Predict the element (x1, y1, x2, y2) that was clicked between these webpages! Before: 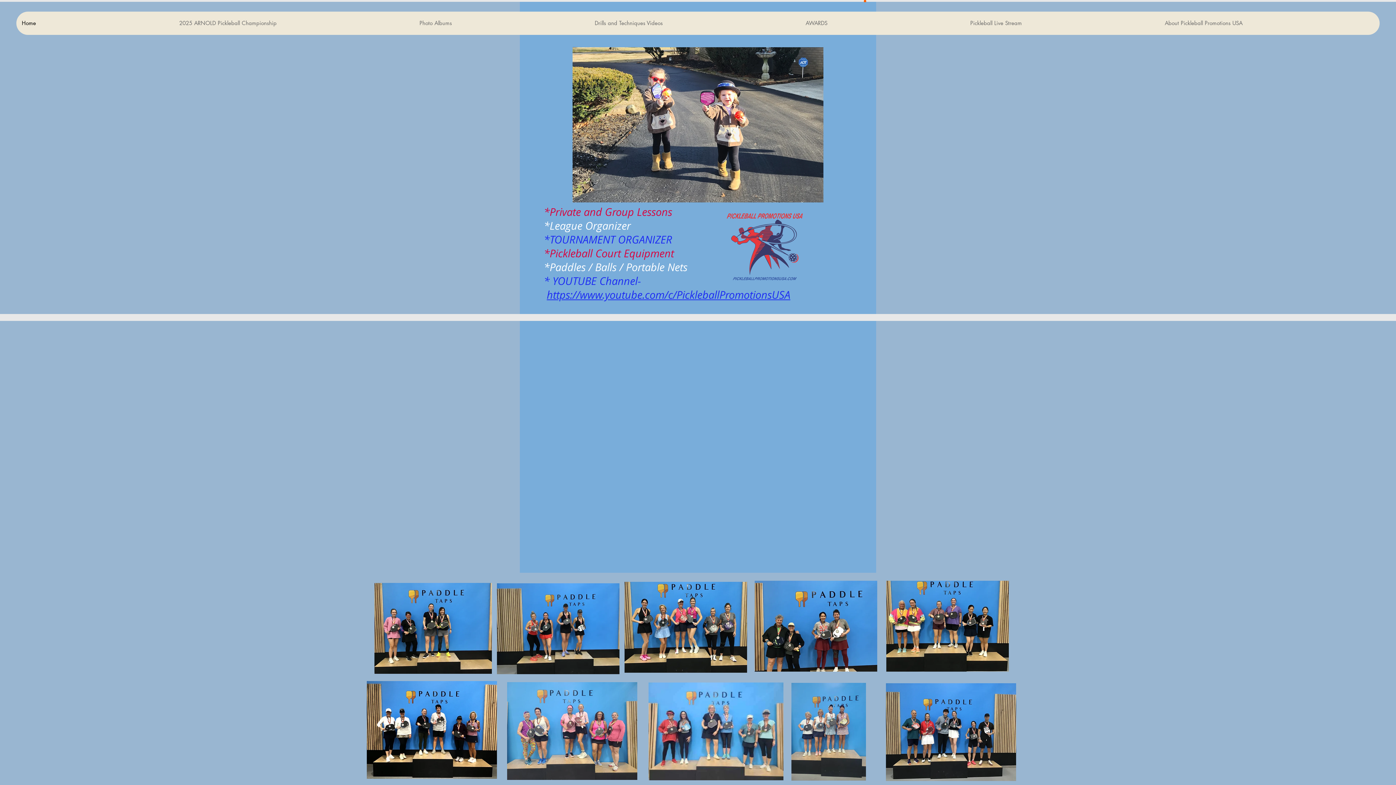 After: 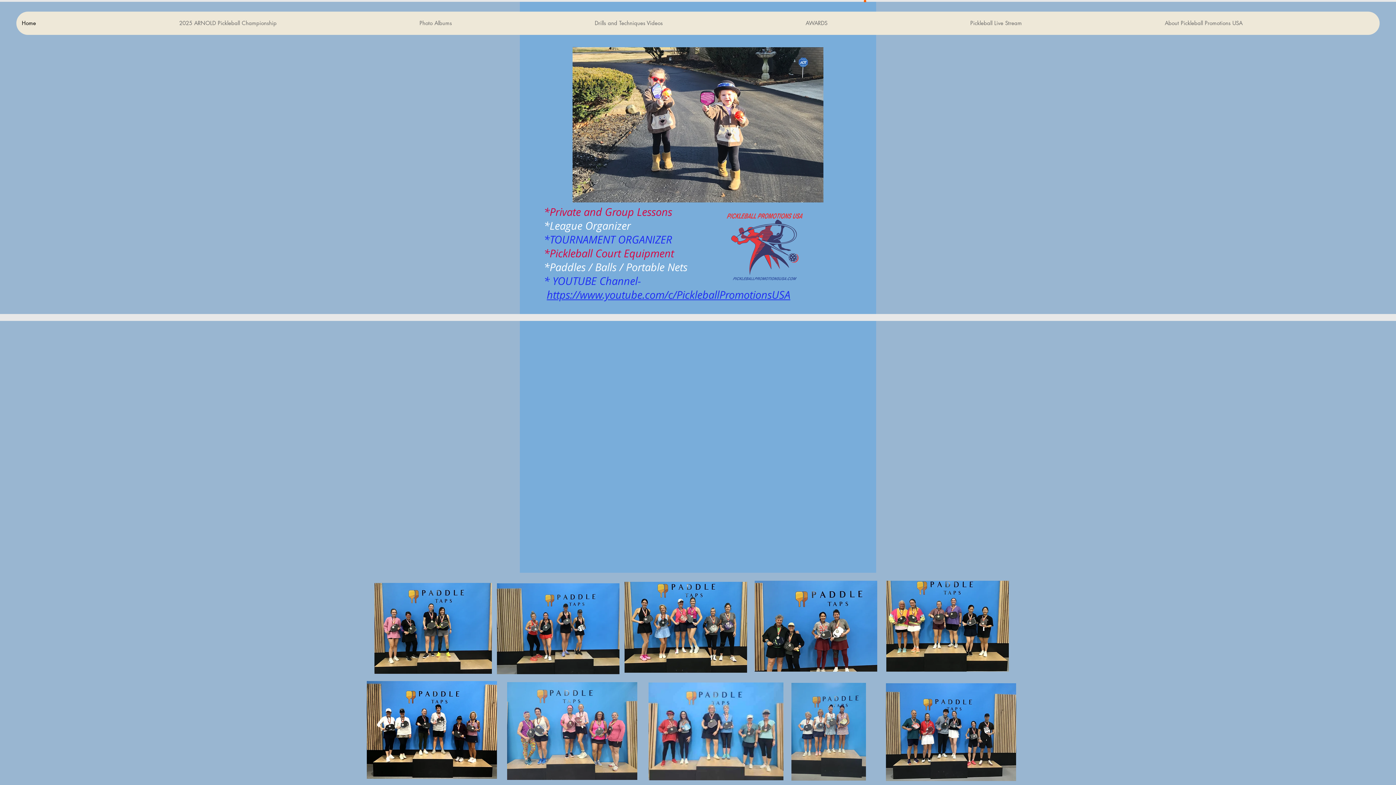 Action: bbox: (864, 0, 866, 2)